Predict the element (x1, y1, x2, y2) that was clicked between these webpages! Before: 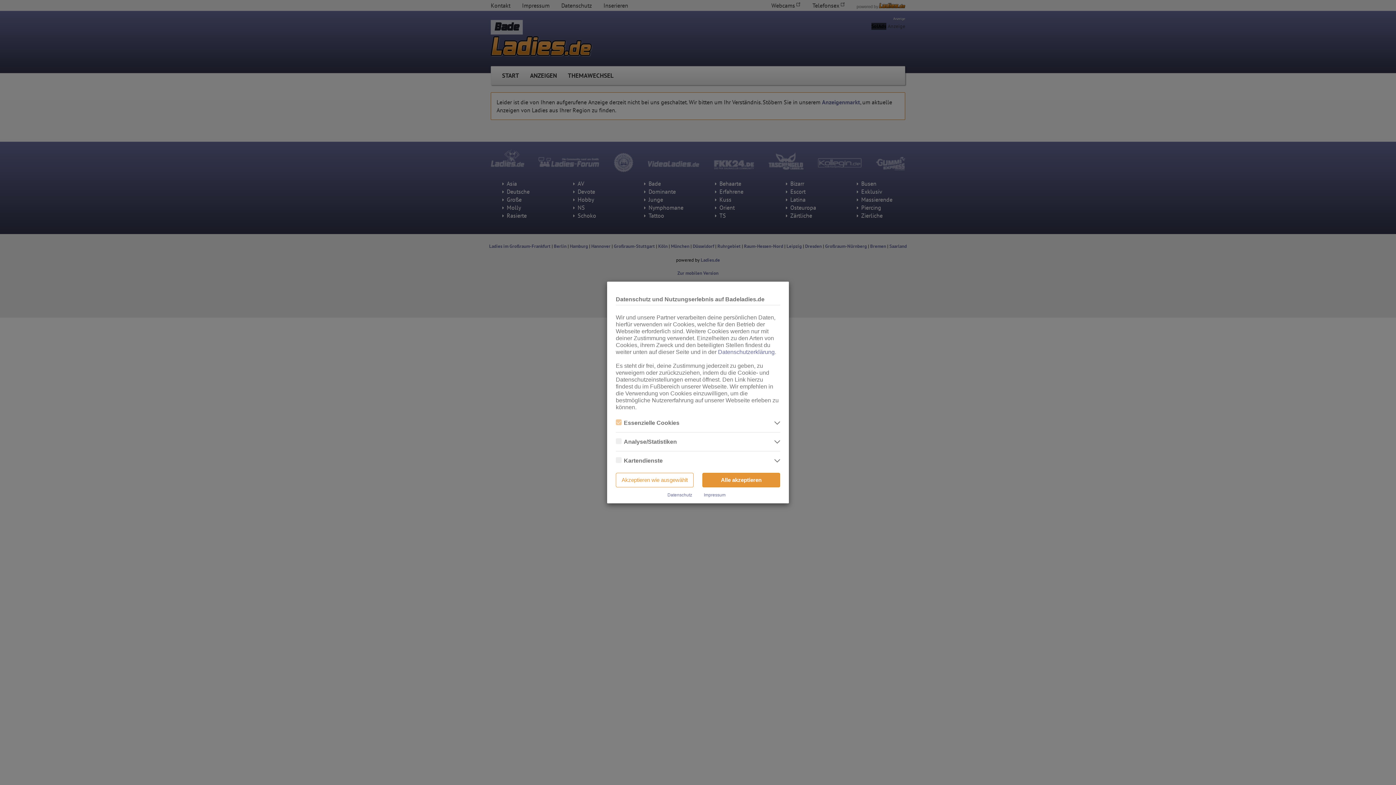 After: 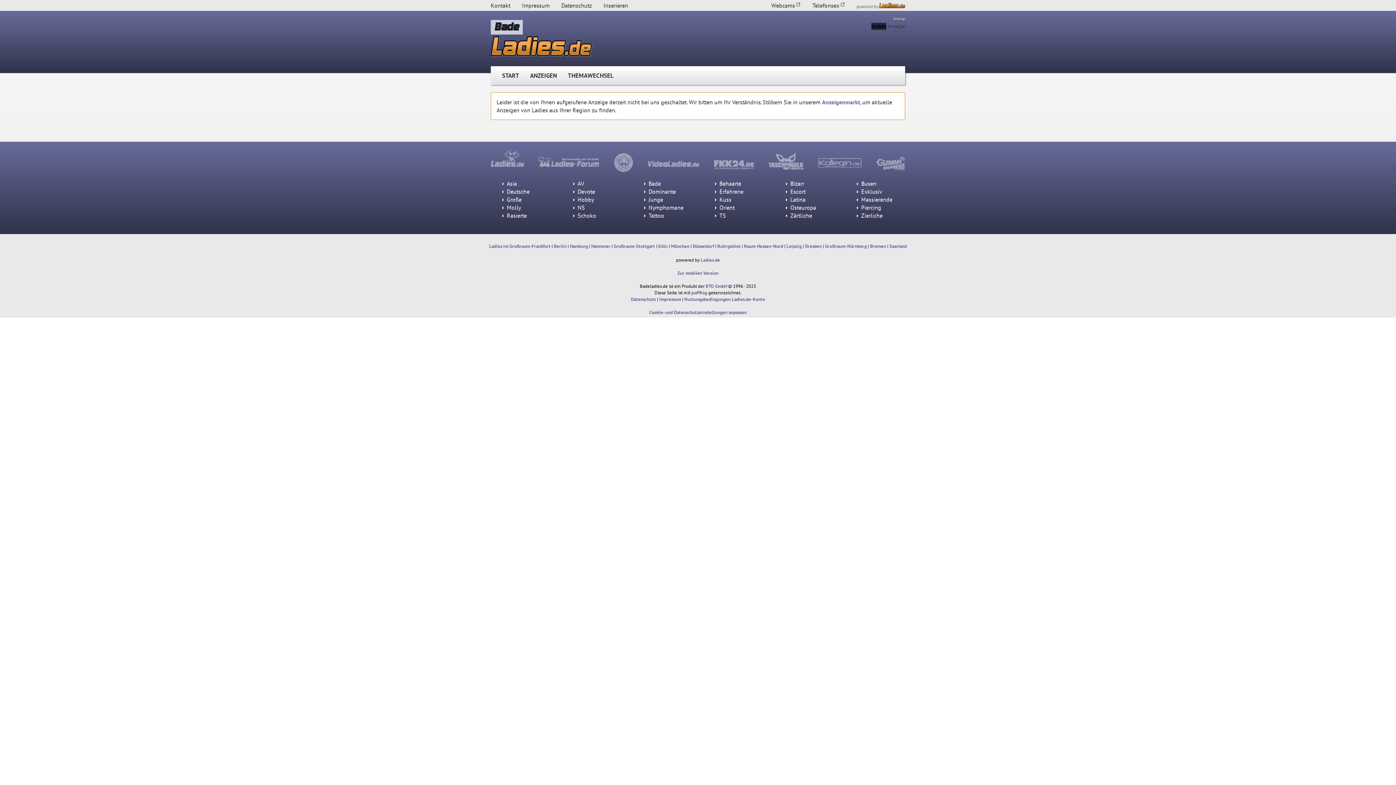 Action: label: Akzeptieren wie ausgewählt bbox: (616, 473, 693, 487)